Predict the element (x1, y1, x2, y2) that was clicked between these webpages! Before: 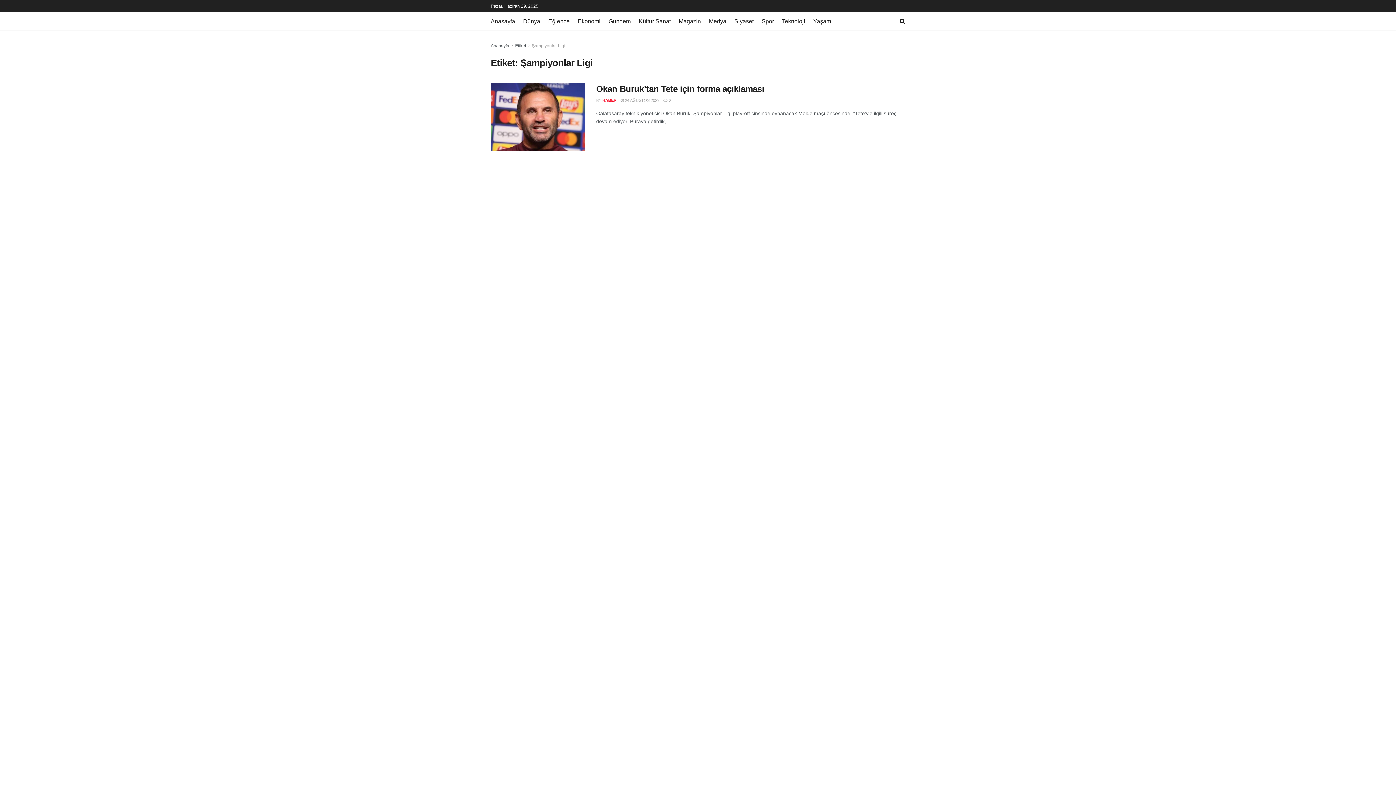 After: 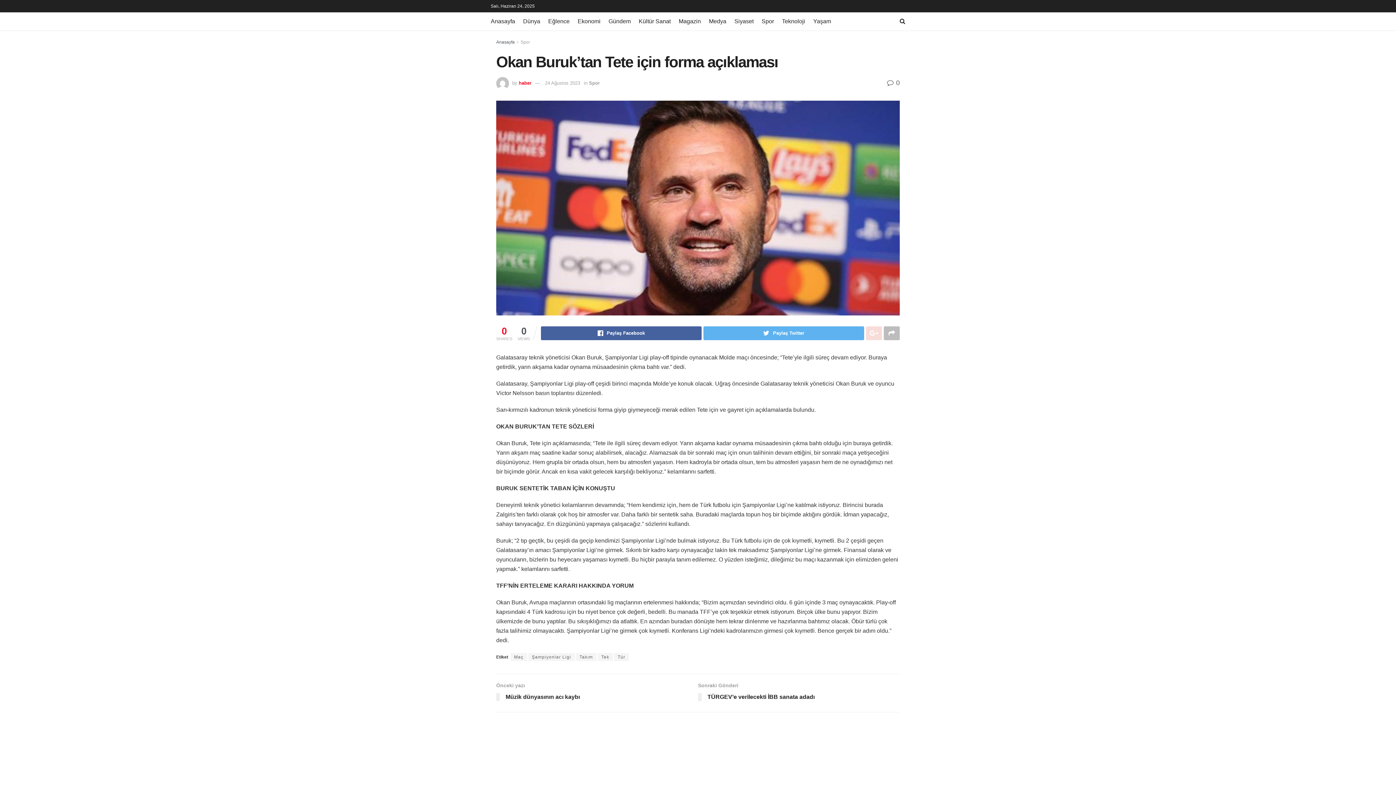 Action: bbox: (663, 98, 670, 102) label:  0